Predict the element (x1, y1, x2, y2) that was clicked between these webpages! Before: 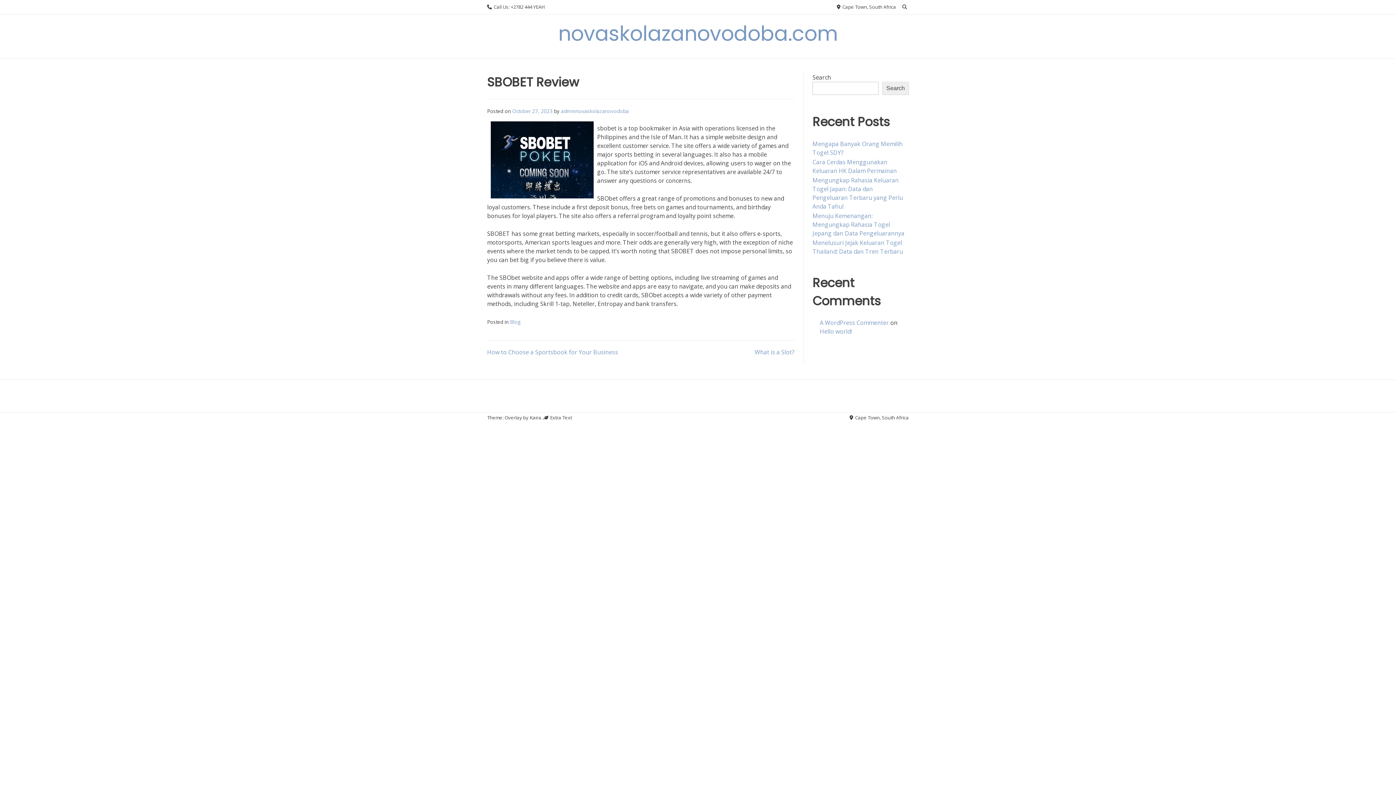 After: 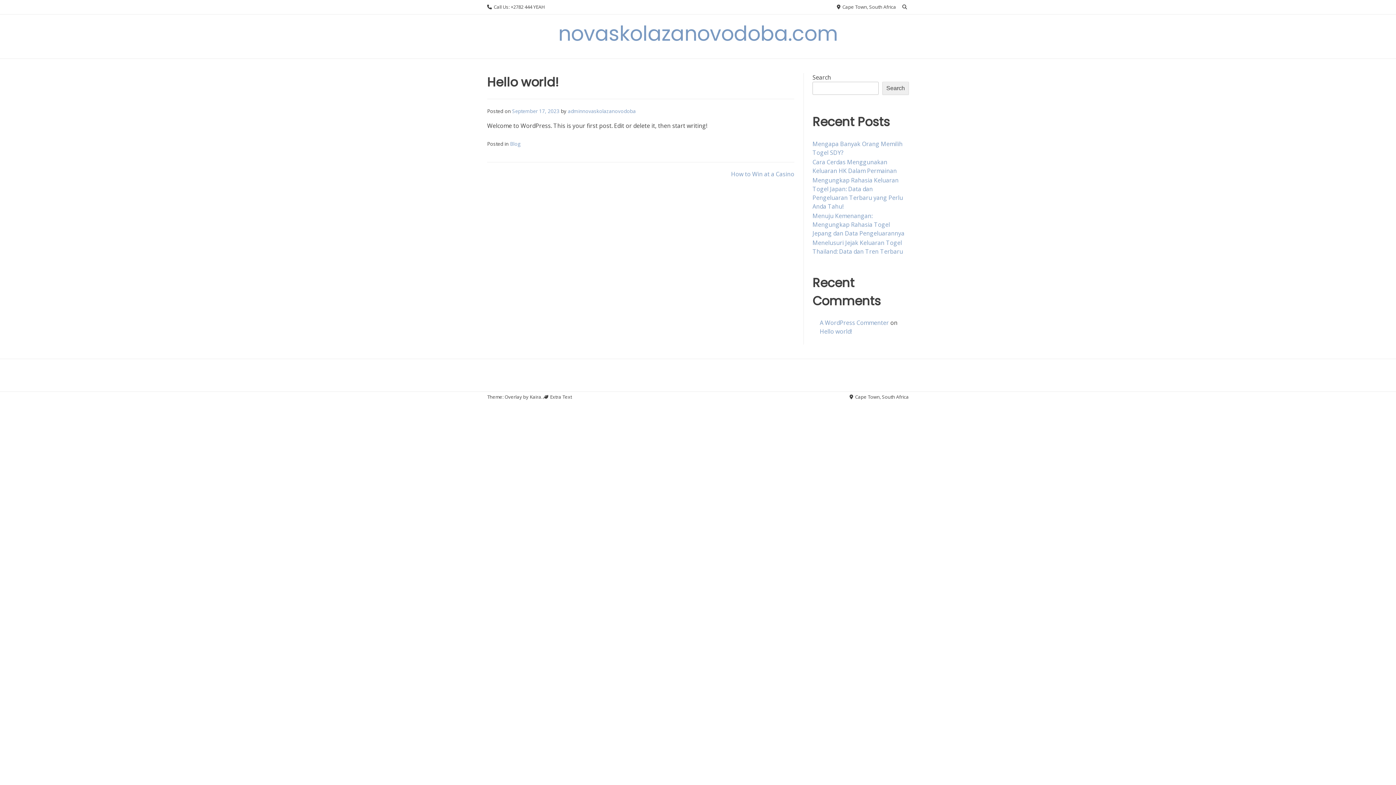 Action: label: Hello world! bbox: (820, 327, 852, 335)